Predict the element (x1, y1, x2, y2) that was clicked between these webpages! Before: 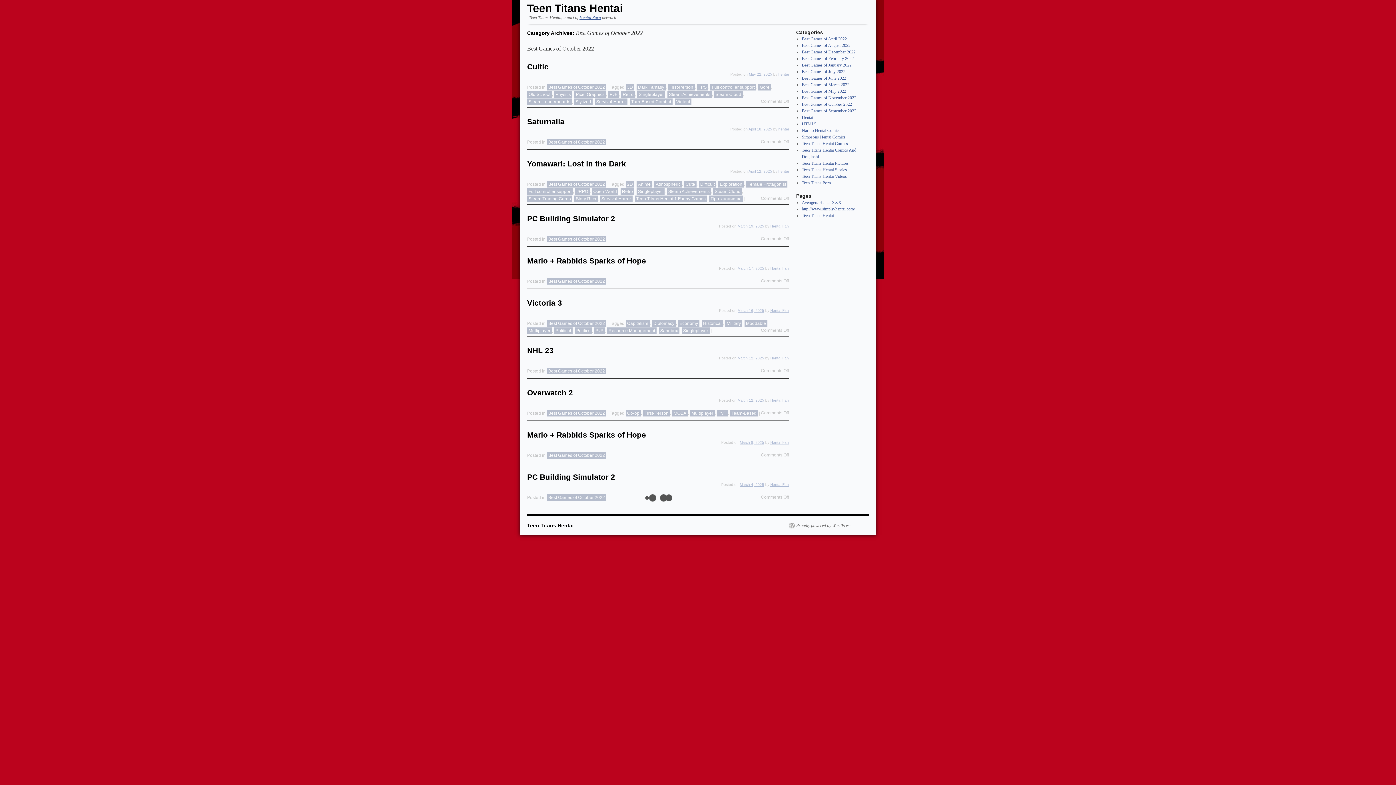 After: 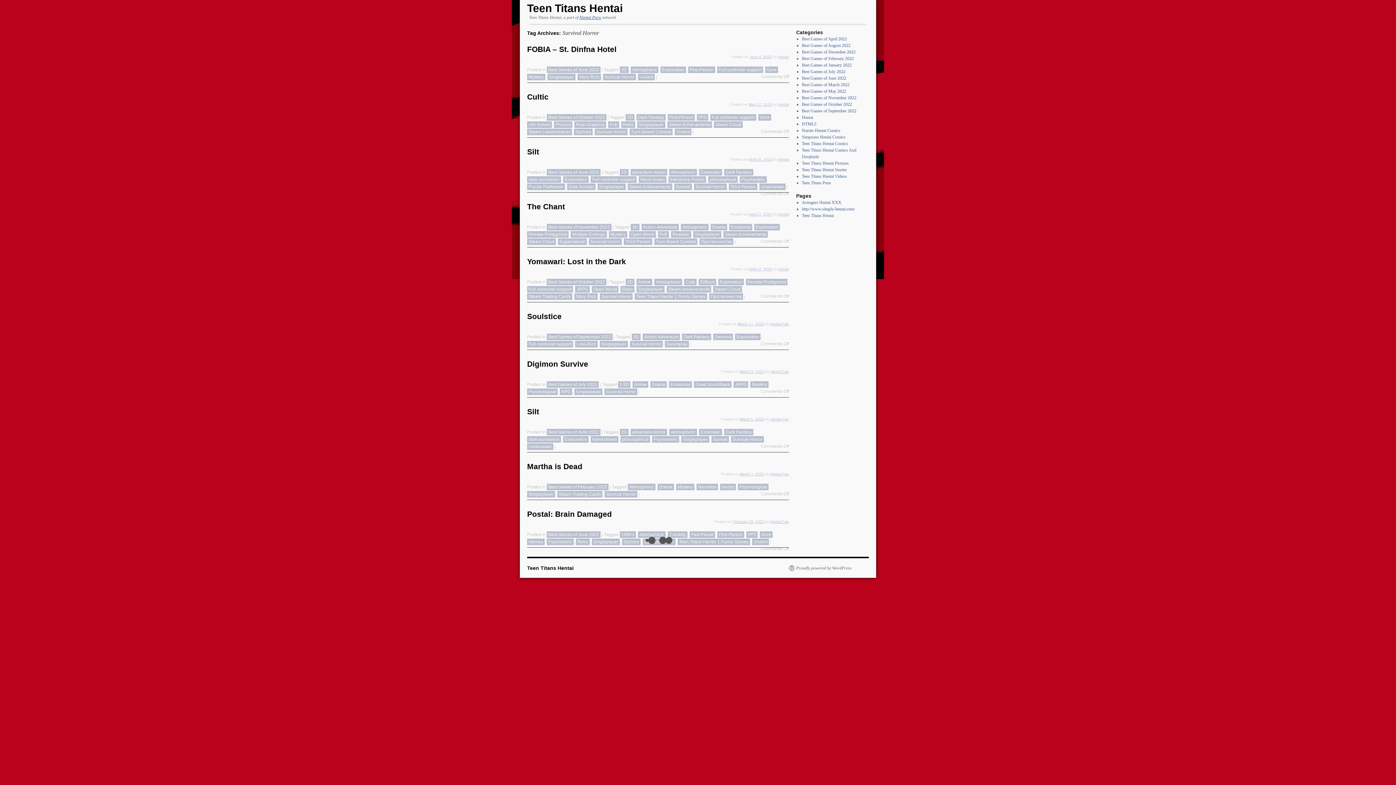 Action: bbox: (600, 195, 632, 202) label: Survival Horror